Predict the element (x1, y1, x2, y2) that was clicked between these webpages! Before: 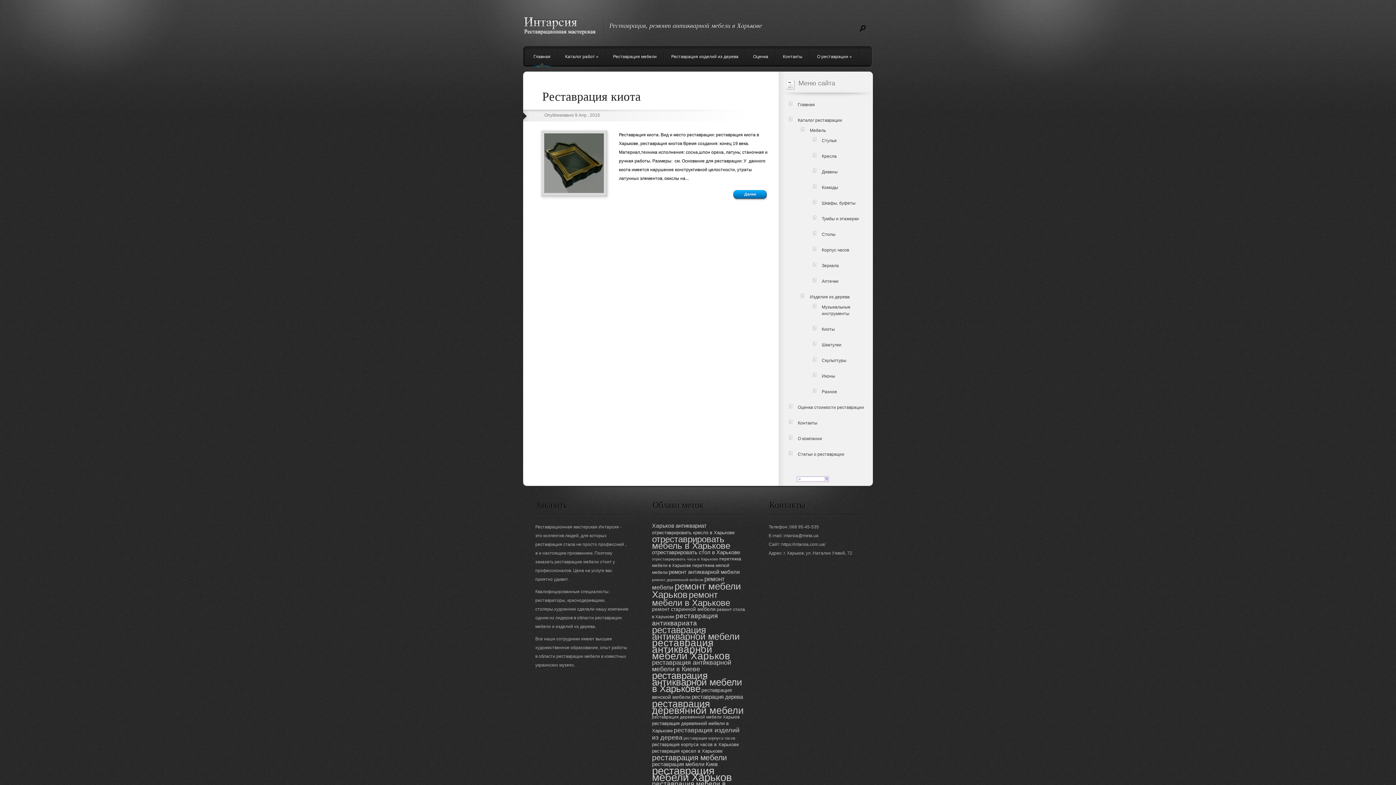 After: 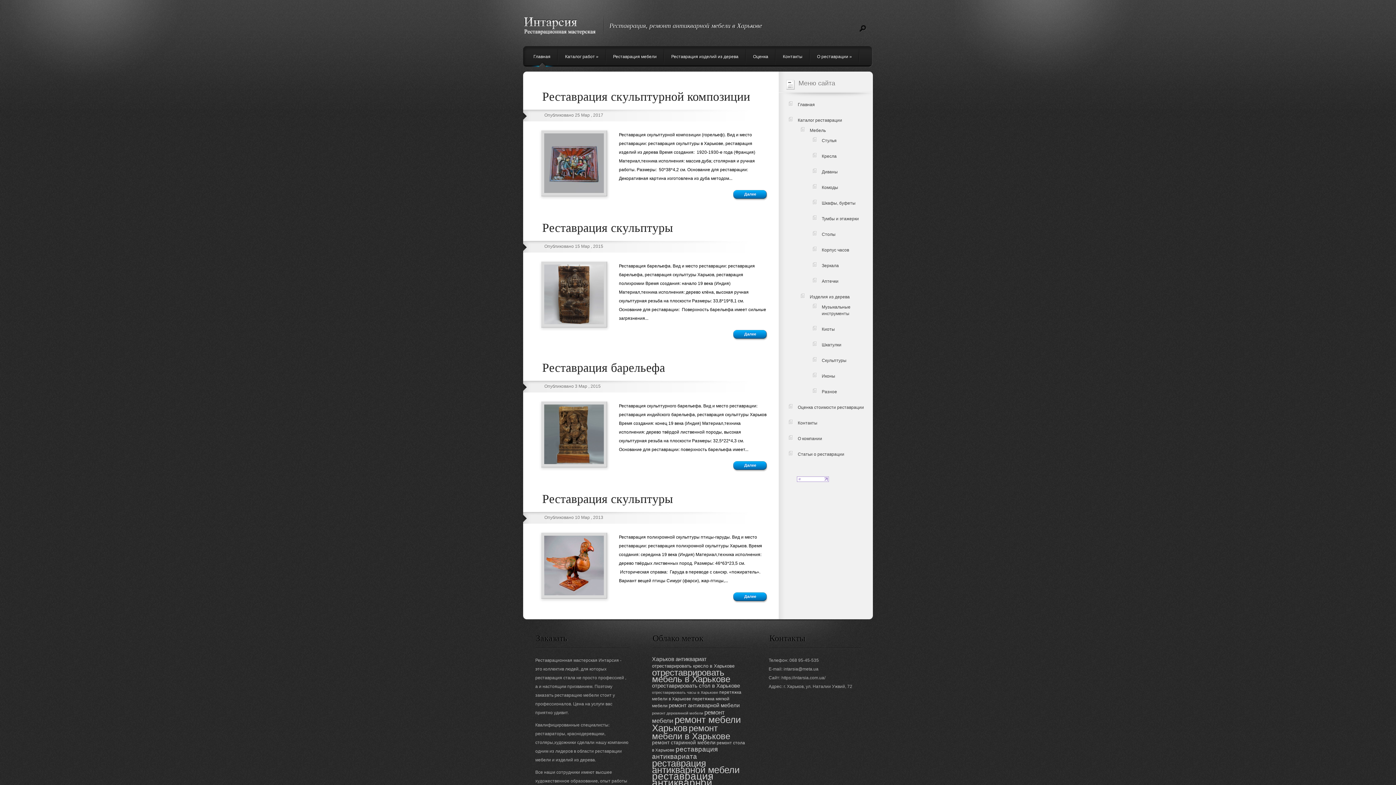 Action: bbox: (822, 358, 846, 363) label: Скульптуры